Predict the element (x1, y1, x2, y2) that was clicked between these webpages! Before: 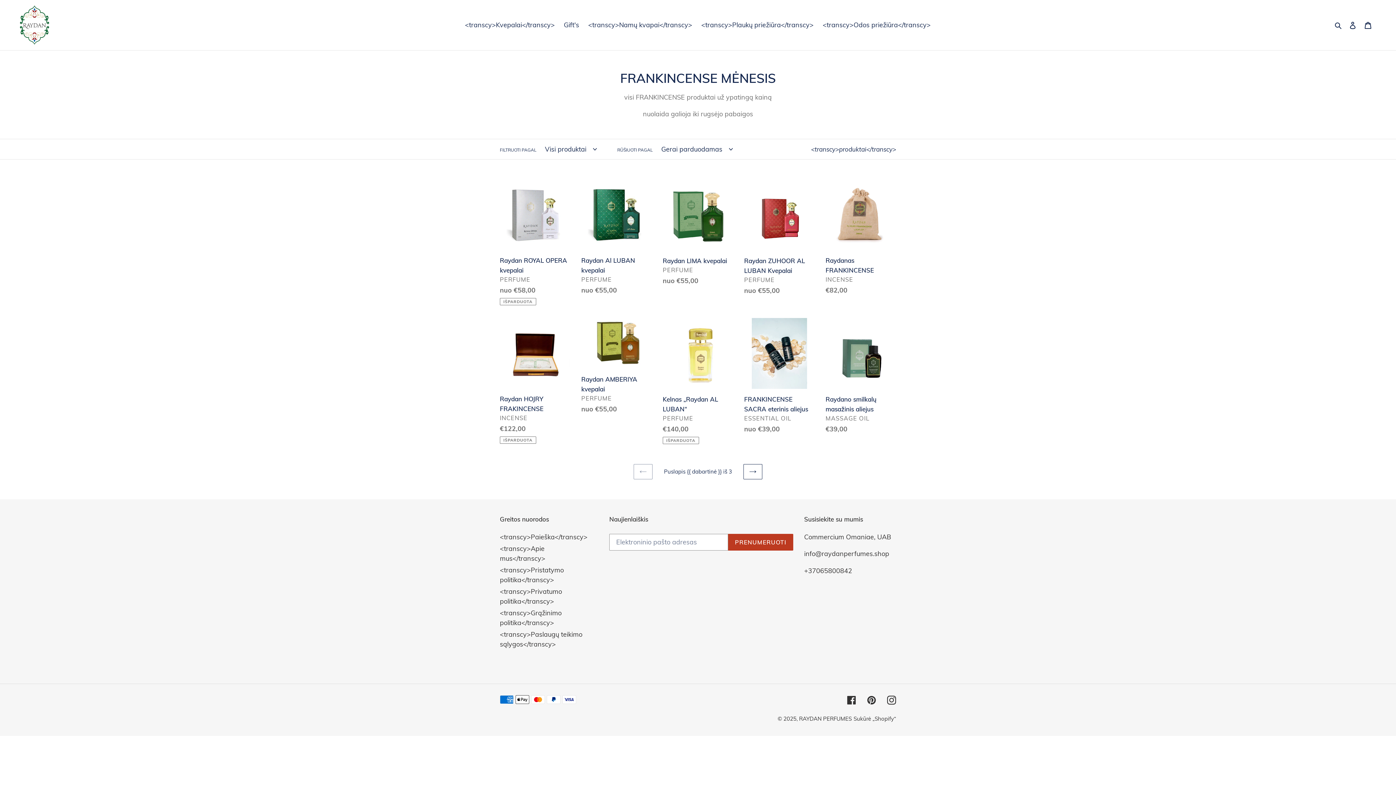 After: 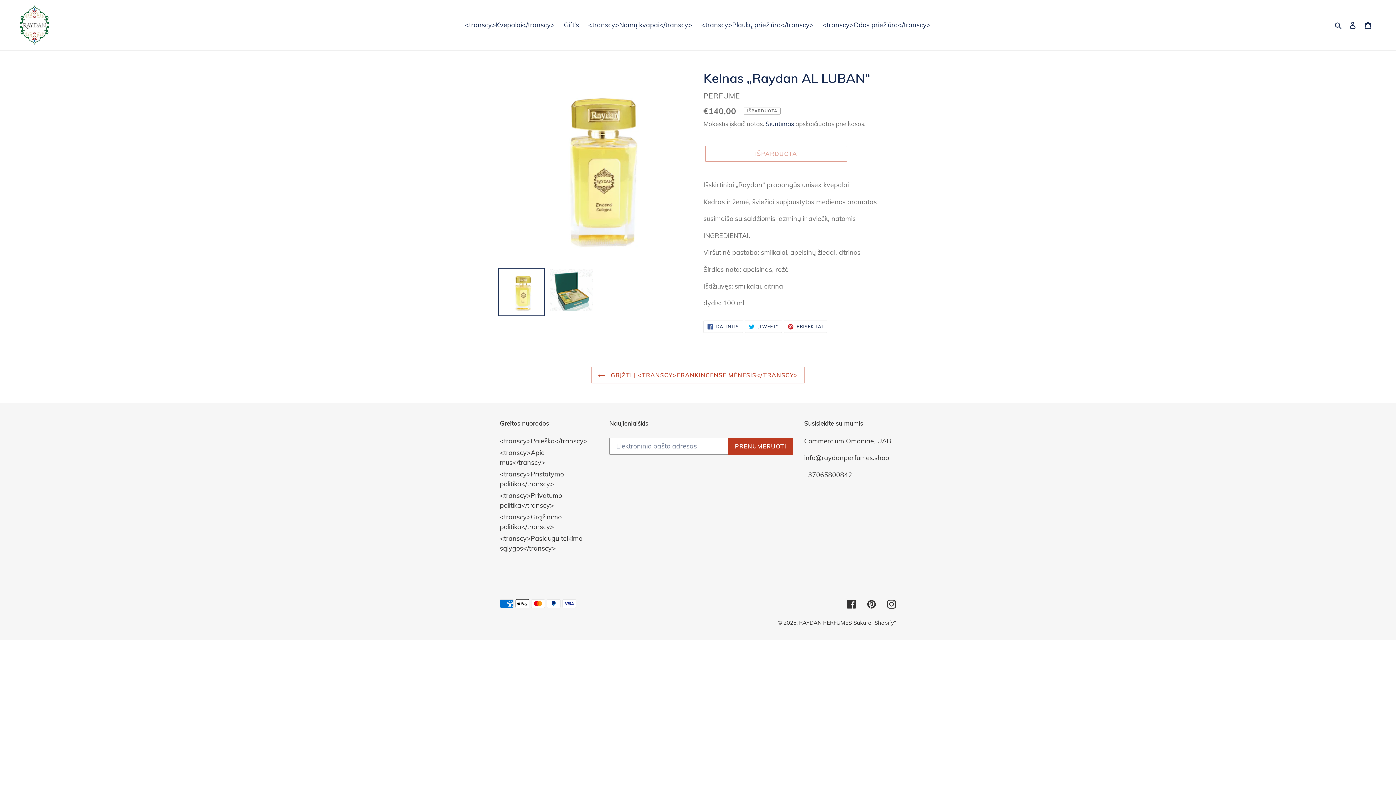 Action: bbox: (662, 318, 733, 444) label: Kelnas „Raydan AL LUBAN“